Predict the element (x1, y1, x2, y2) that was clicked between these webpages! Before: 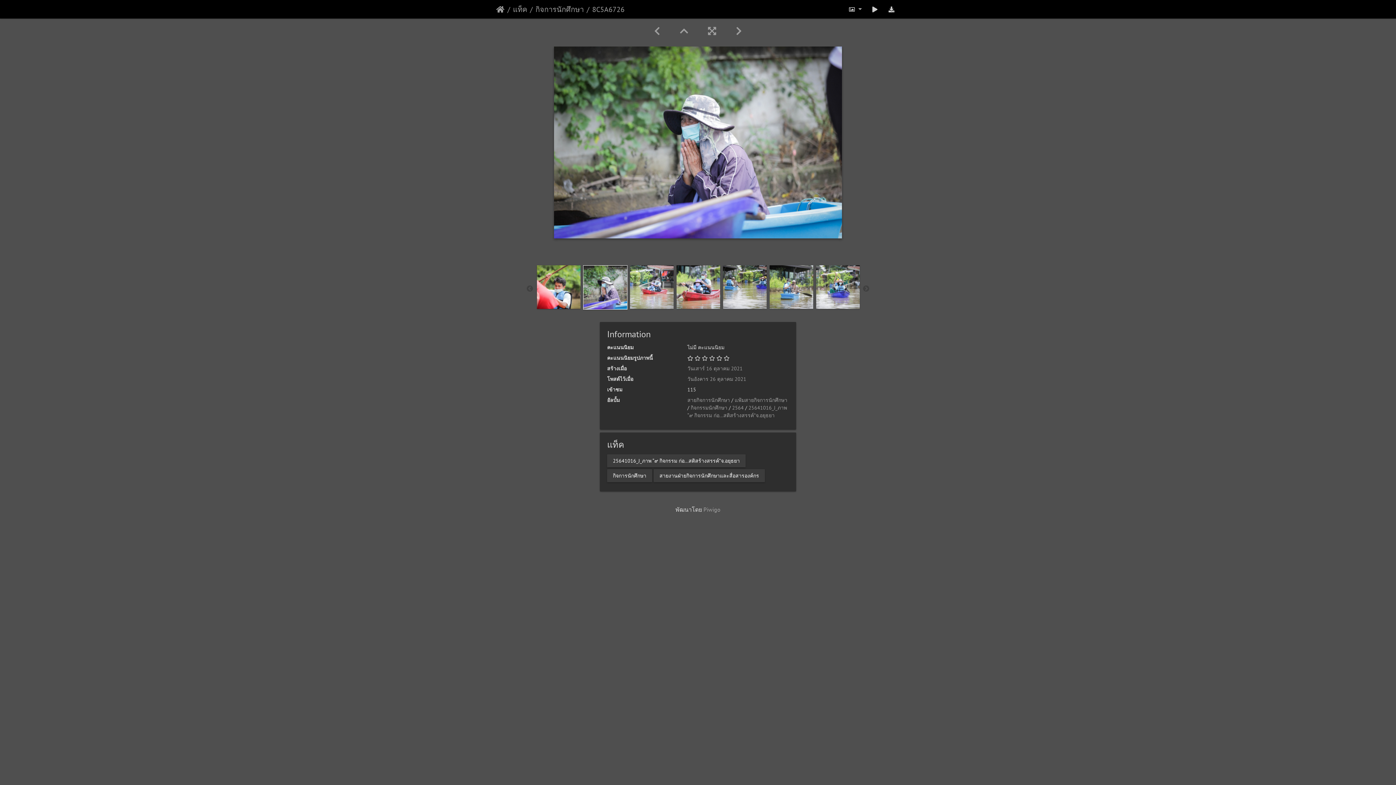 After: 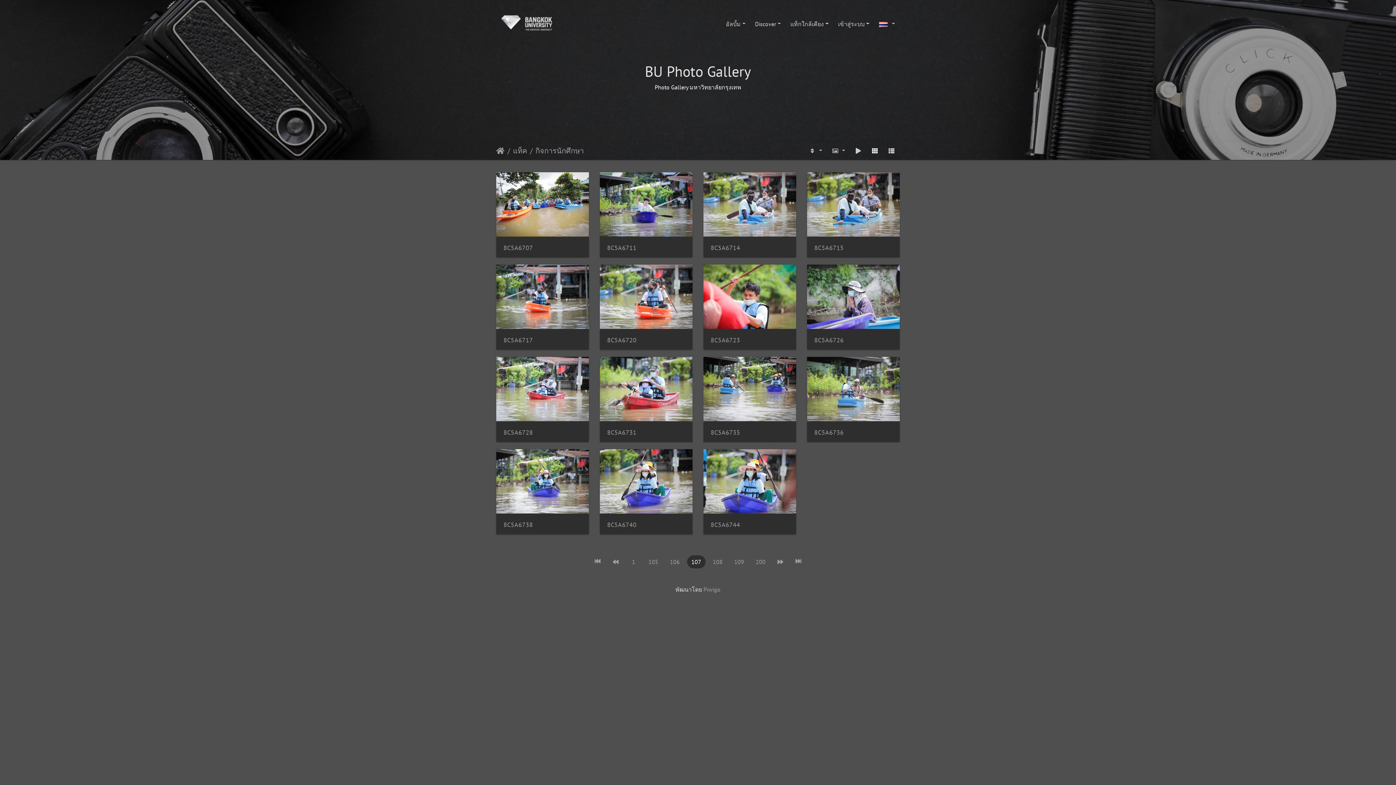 Action: label:   bbox: (671, 25, 699, 37)